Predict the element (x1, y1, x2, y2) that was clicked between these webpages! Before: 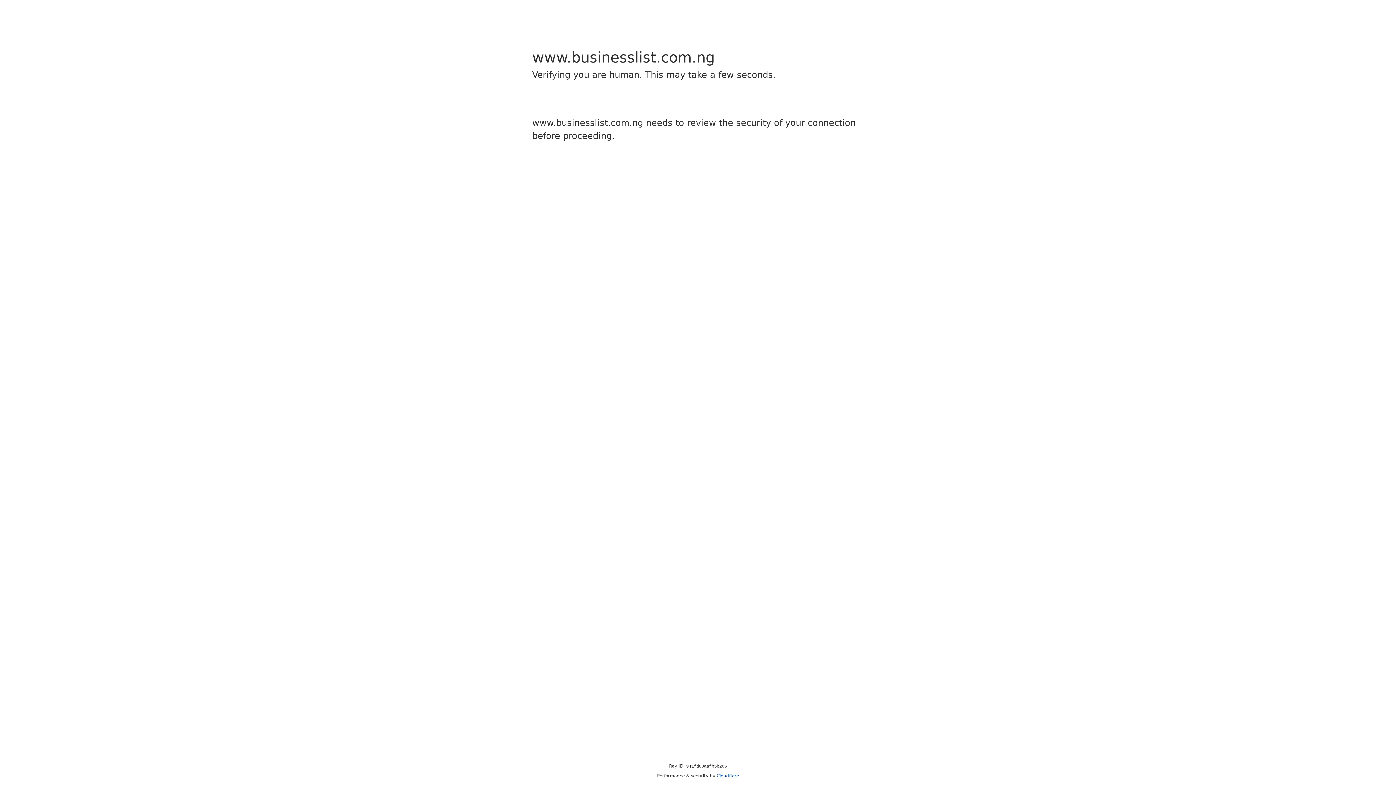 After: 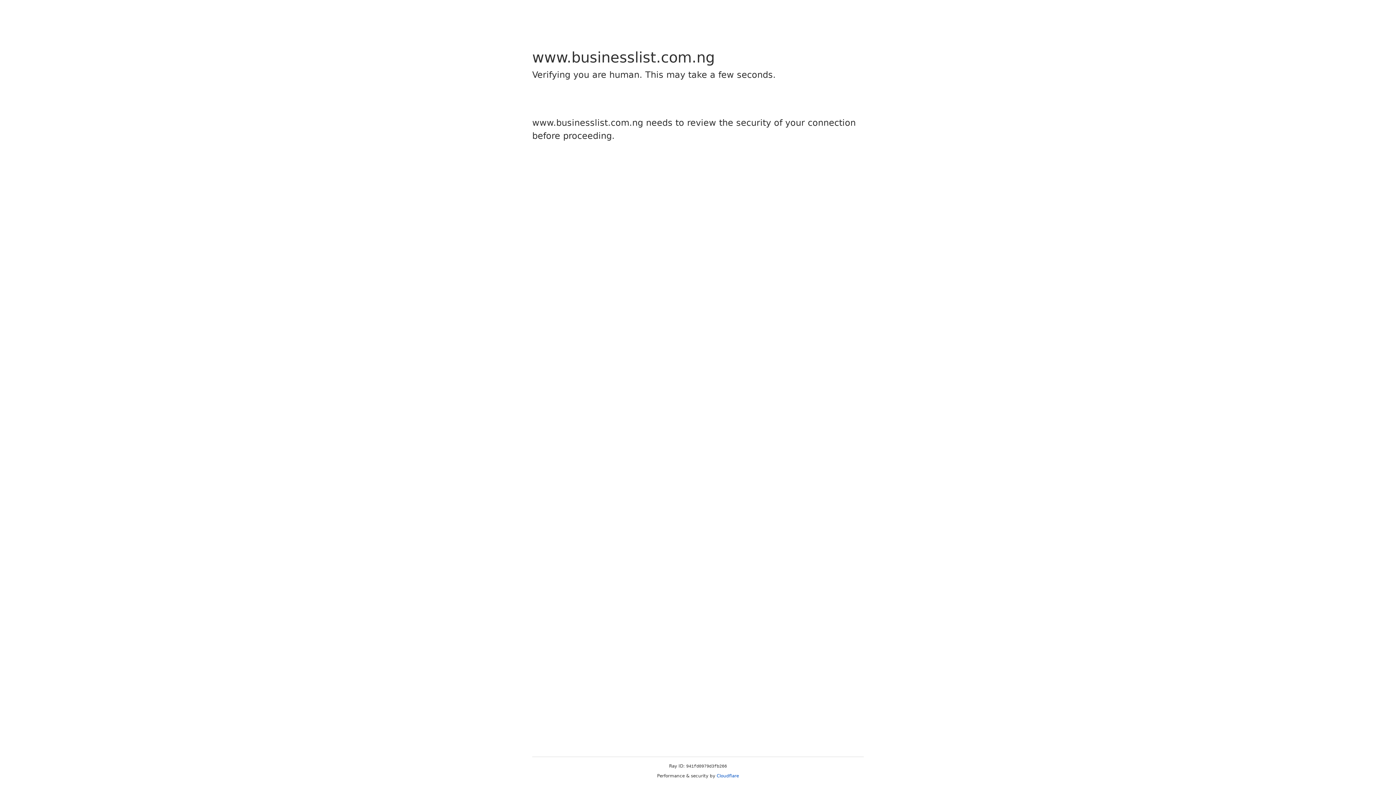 Action: label: Cloudflare bbox: (716, 773, 739, 778)